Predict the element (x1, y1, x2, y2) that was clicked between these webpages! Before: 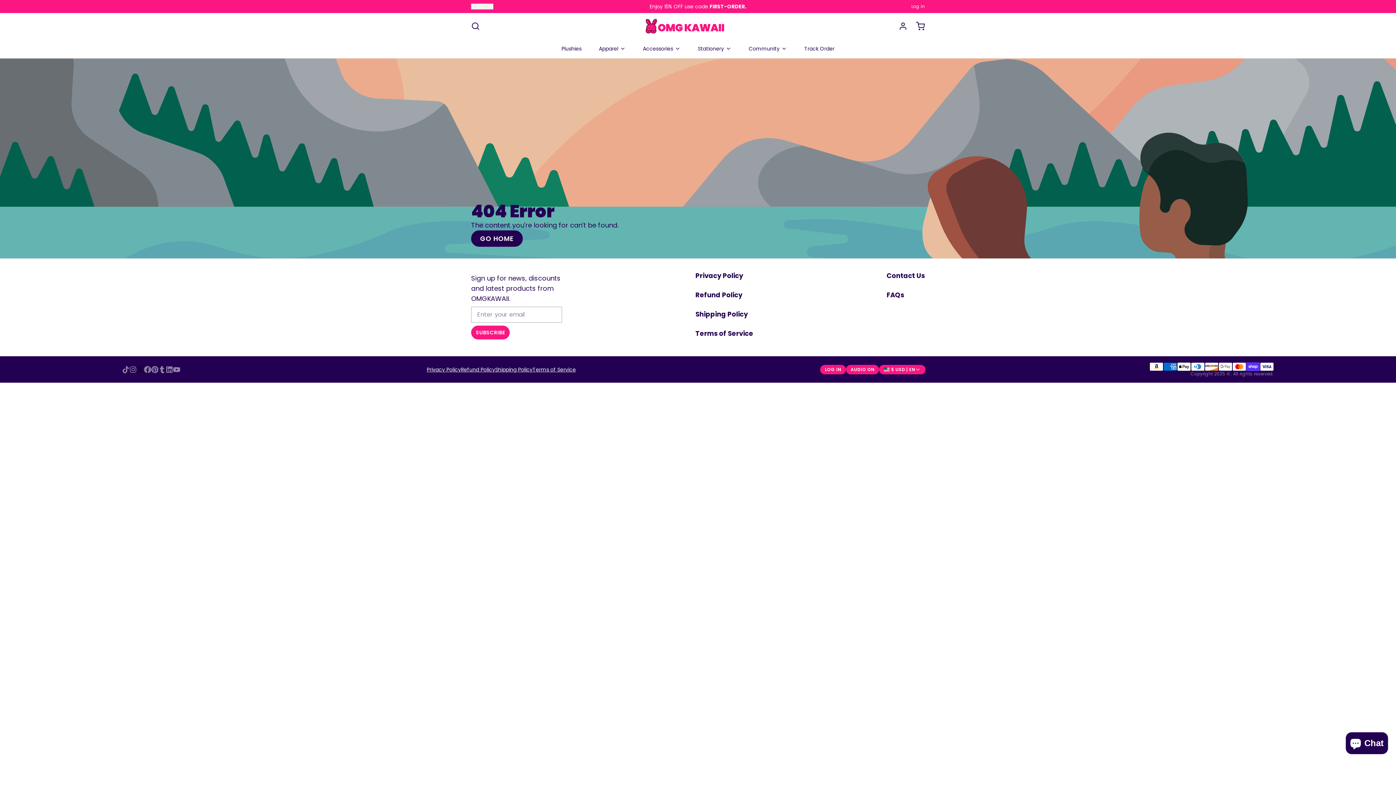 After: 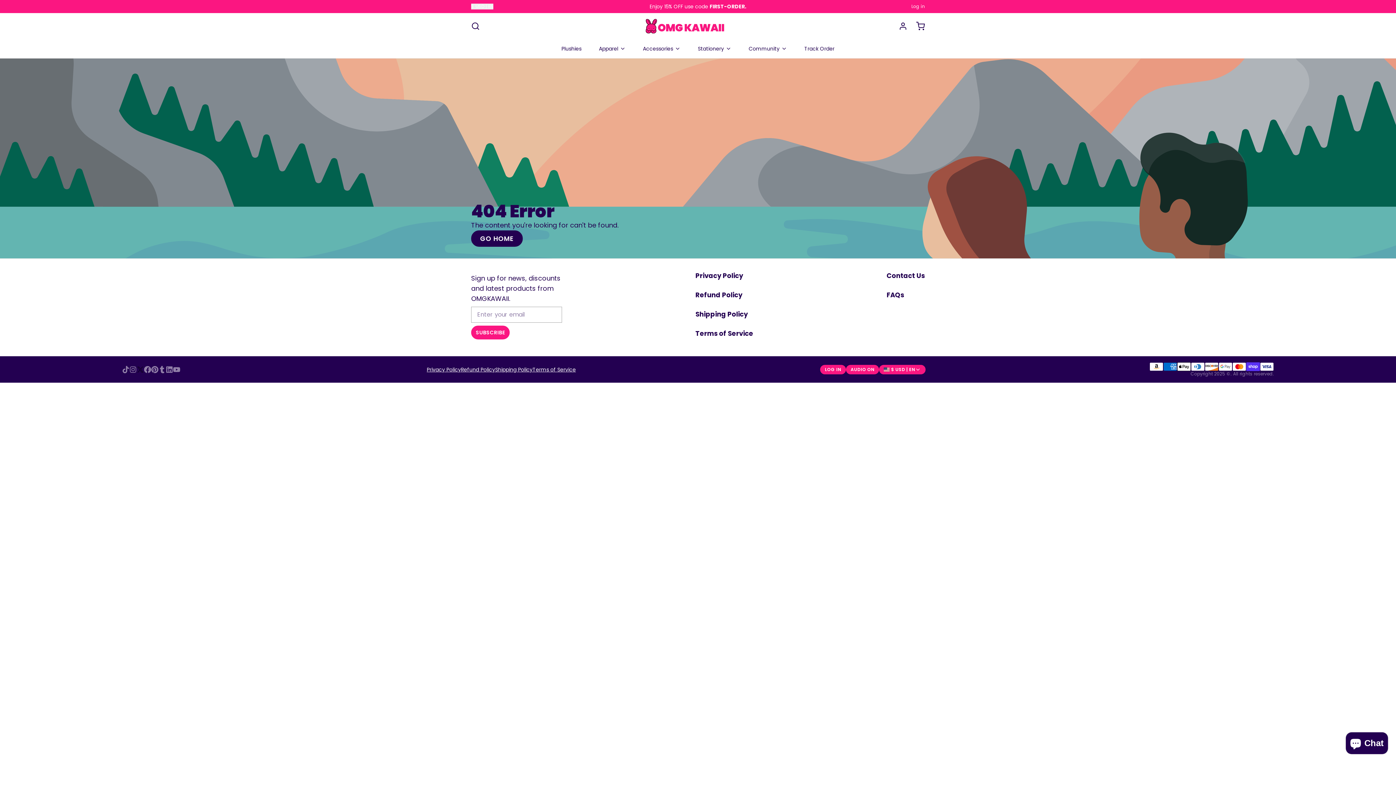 Action: bbox: (151, 366, 158, 373)